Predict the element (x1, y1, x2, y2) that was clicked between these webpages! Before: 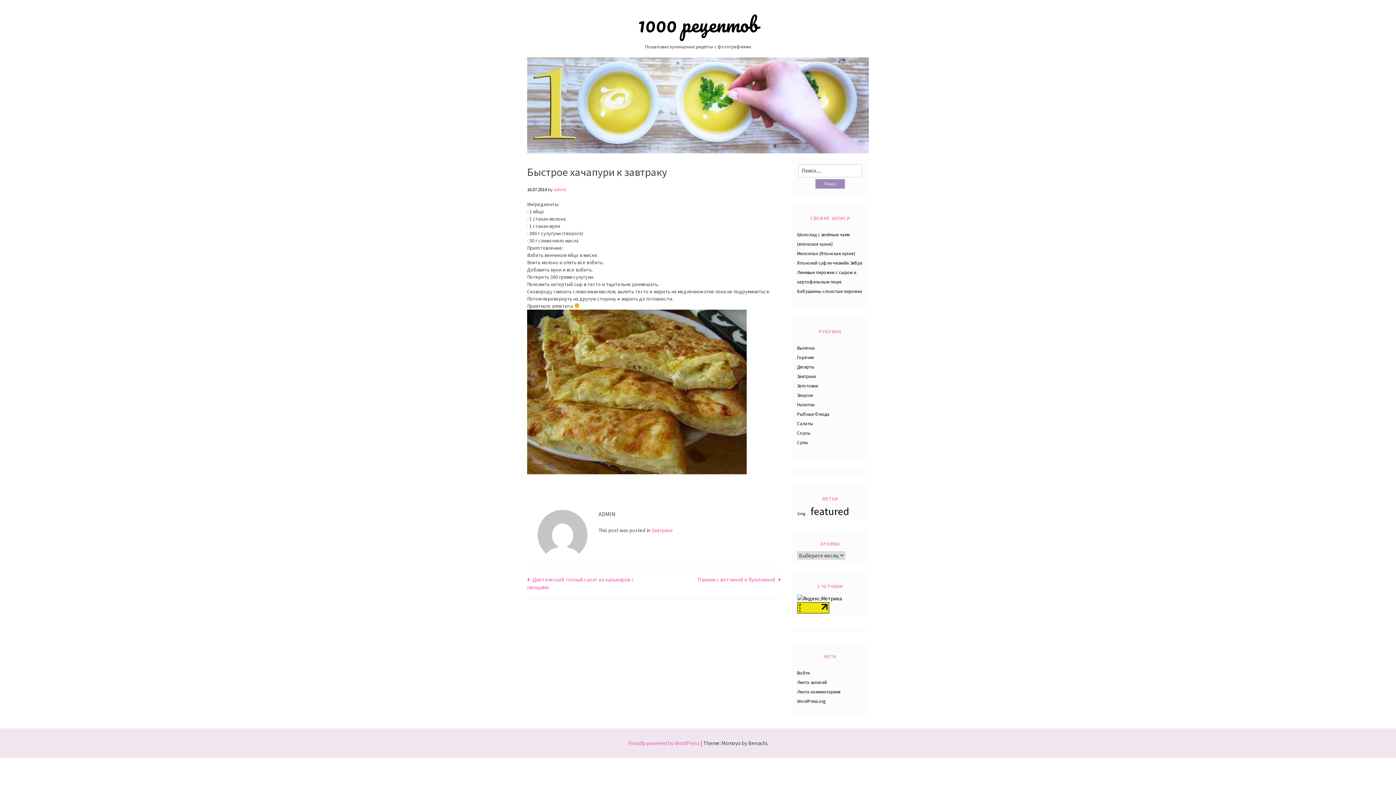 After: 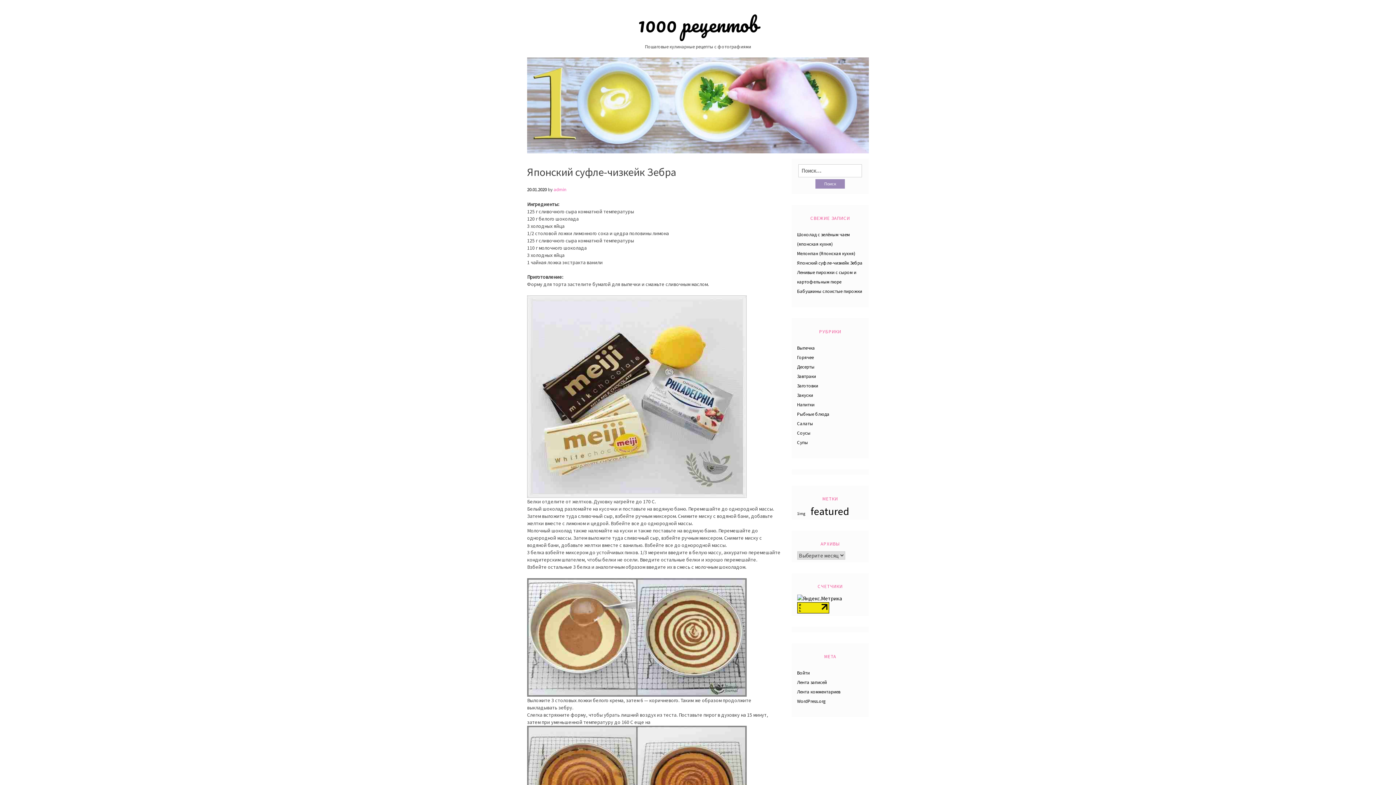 Action: label: Японский суфле-чизкейк Зебра bbox: (797, 260, 862, 266)